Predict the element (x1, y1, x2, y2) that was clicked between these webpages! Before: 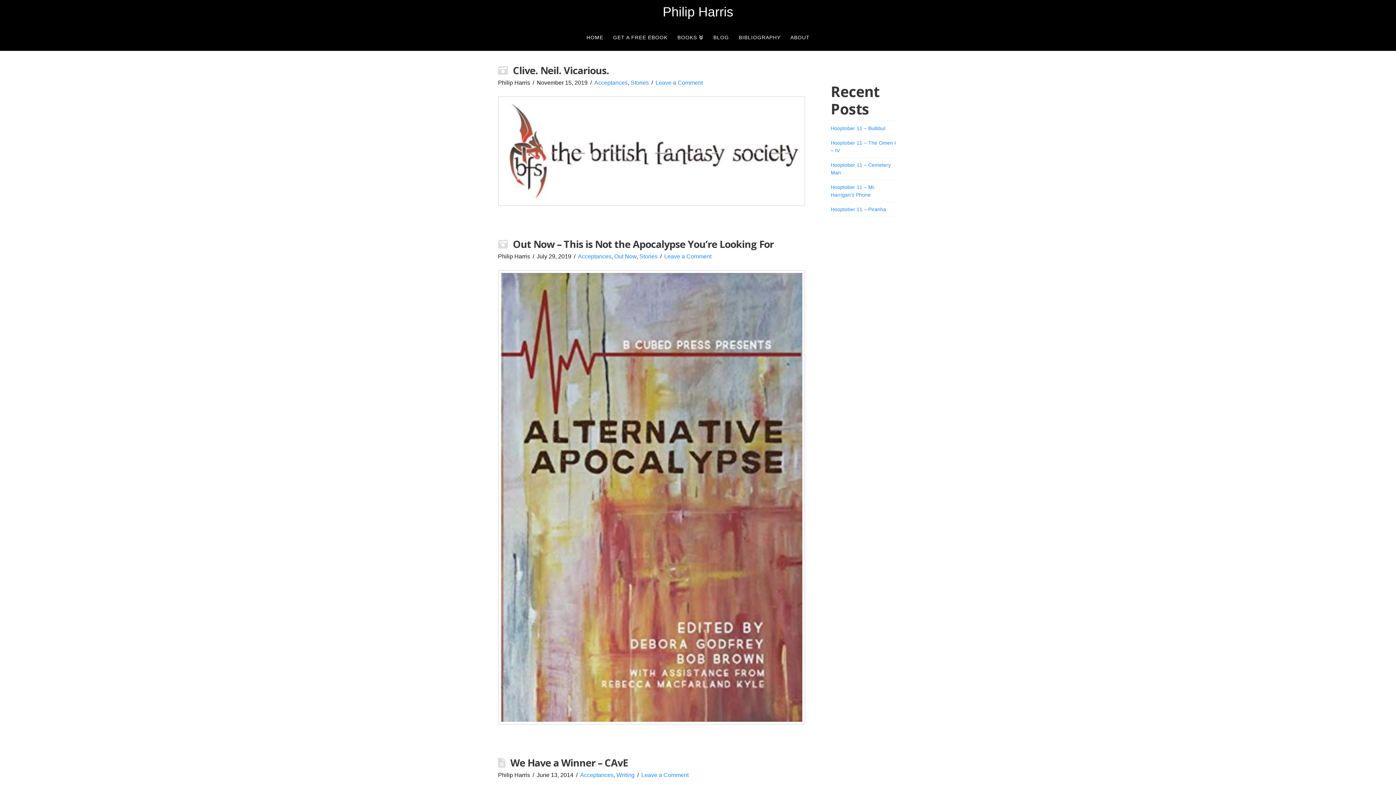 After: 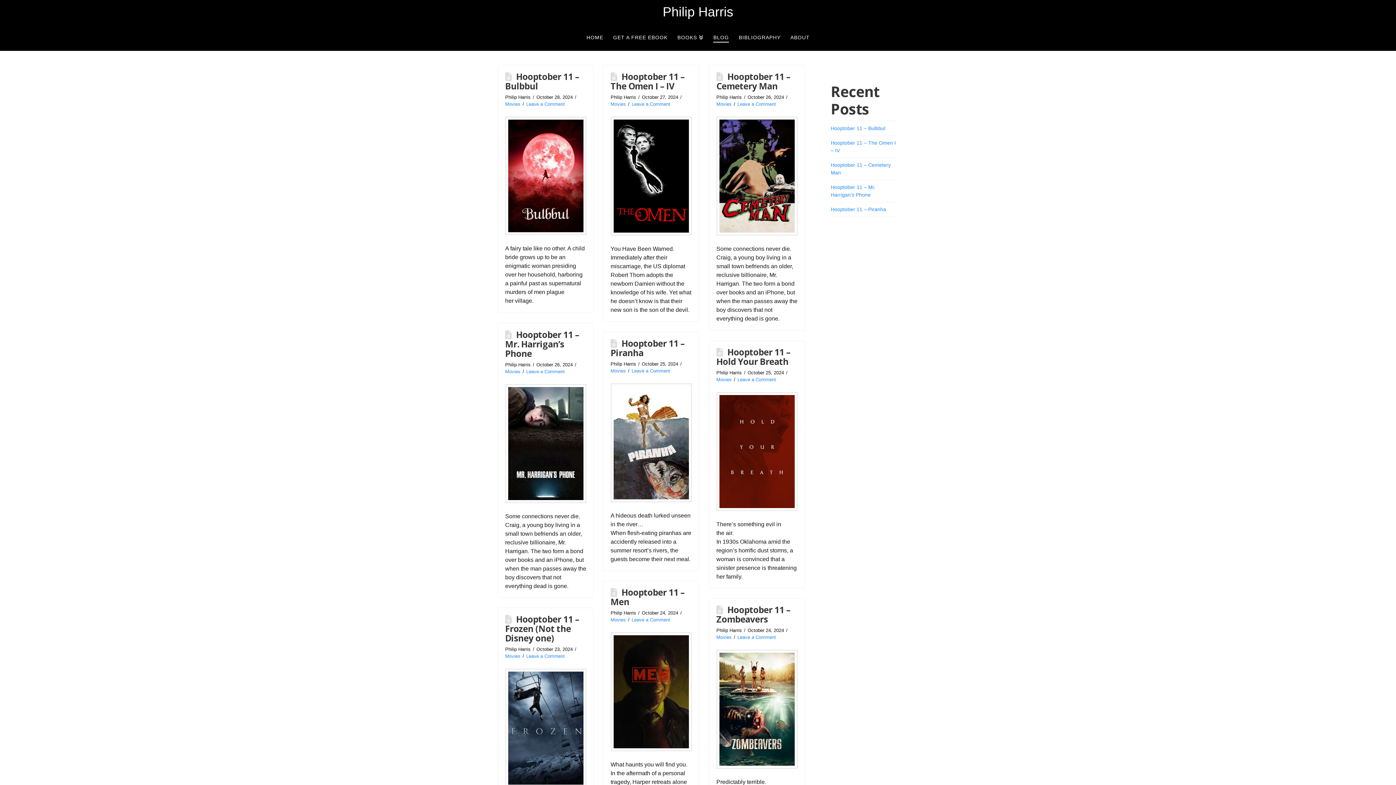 Action: label: BLOG bbox: (708, 25, 733, 50)